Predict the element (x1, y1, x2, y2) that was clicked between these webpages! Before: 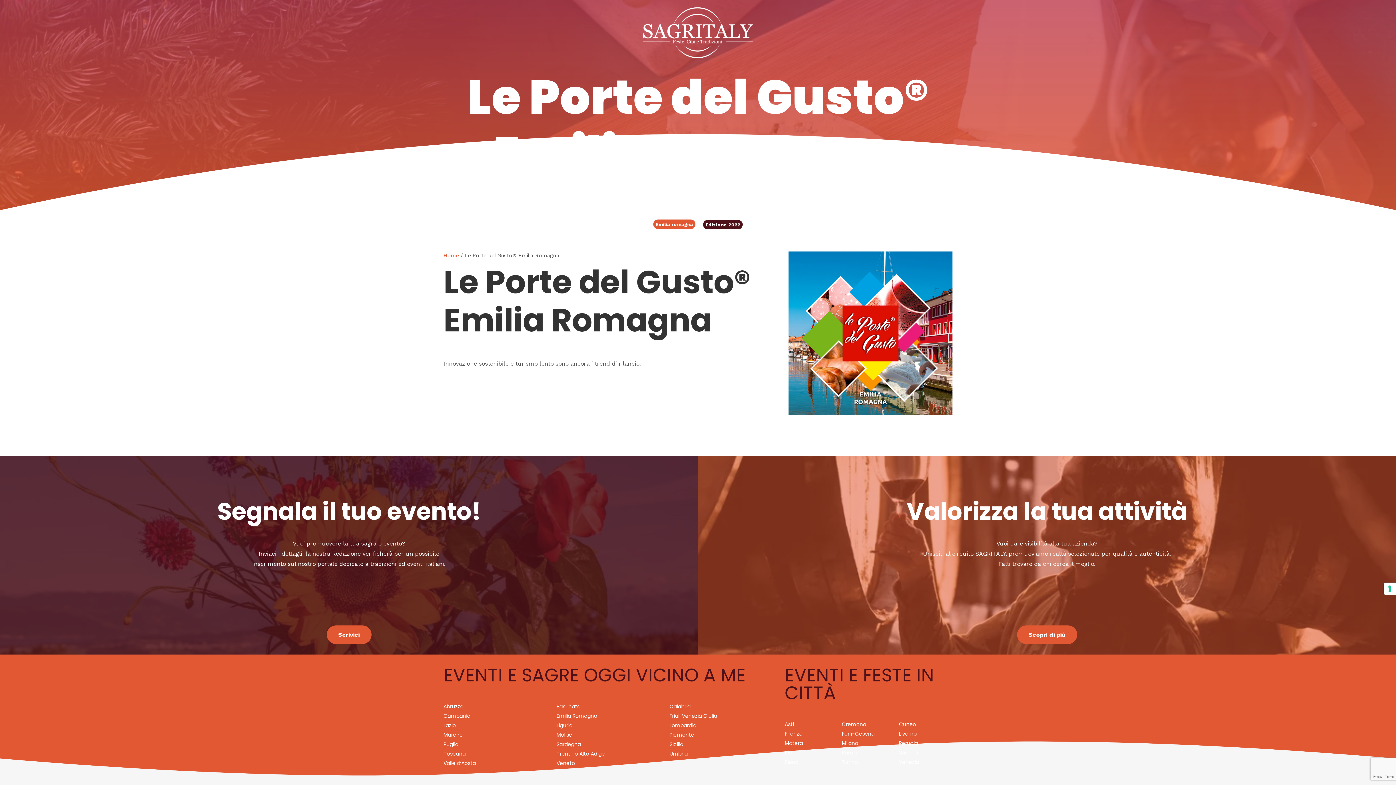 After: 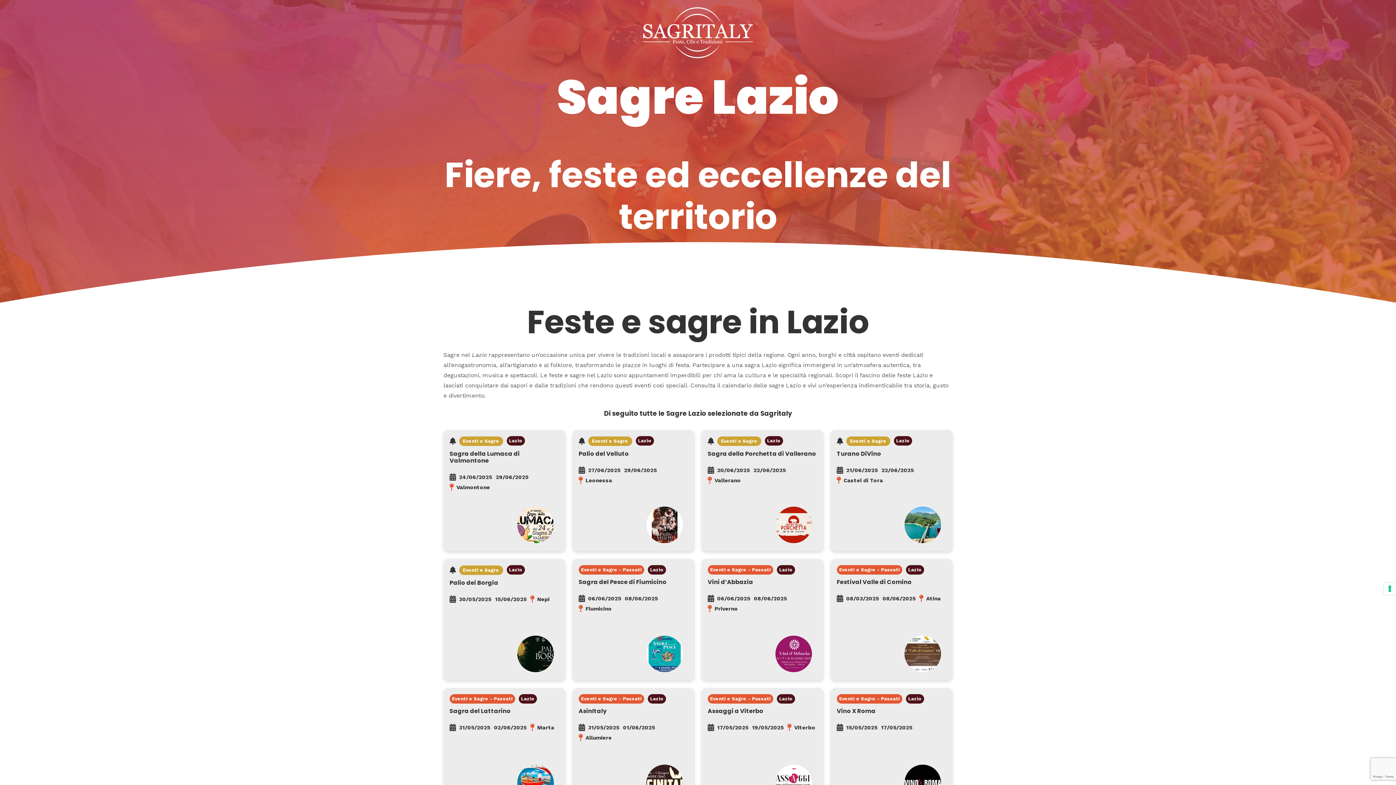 Action: label: Lazio bbox: (443, 722, 456, 729)